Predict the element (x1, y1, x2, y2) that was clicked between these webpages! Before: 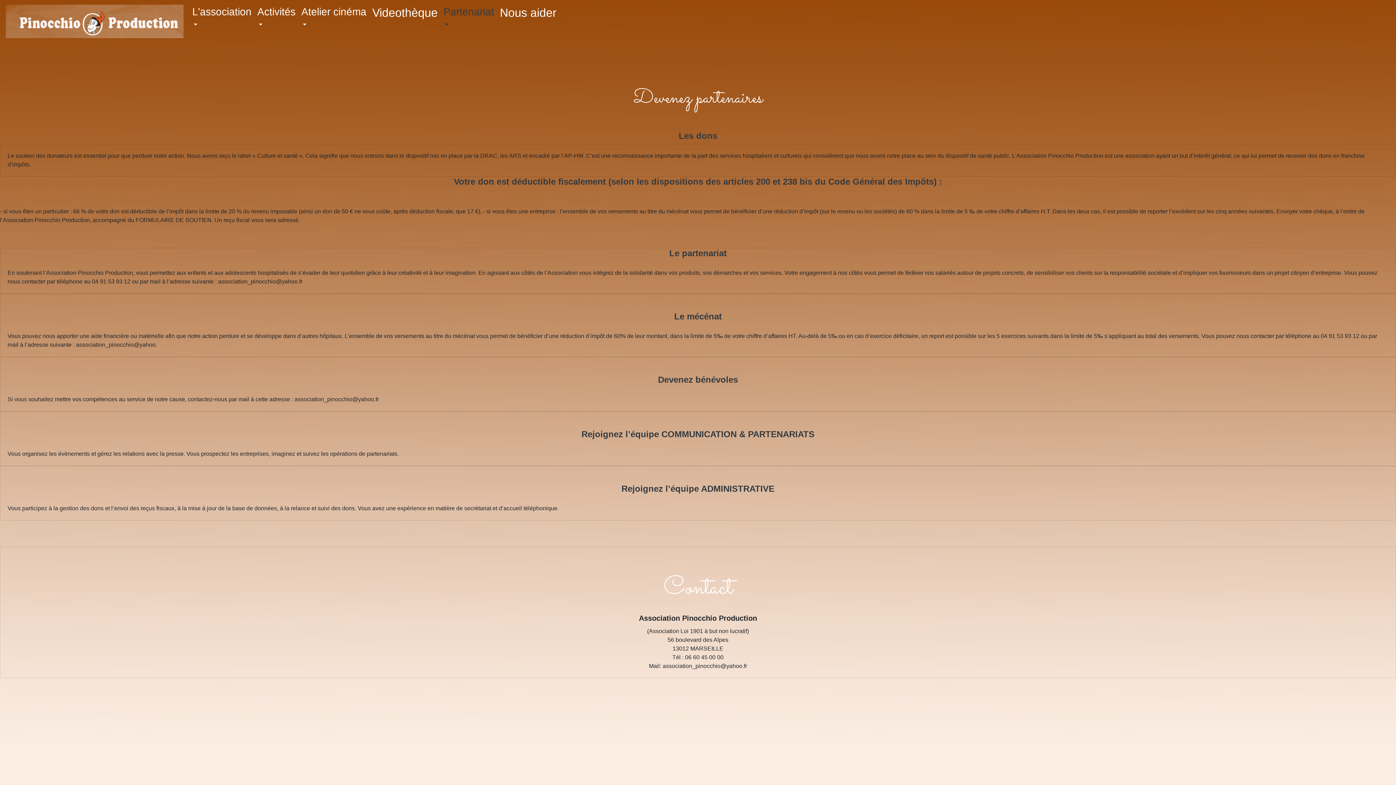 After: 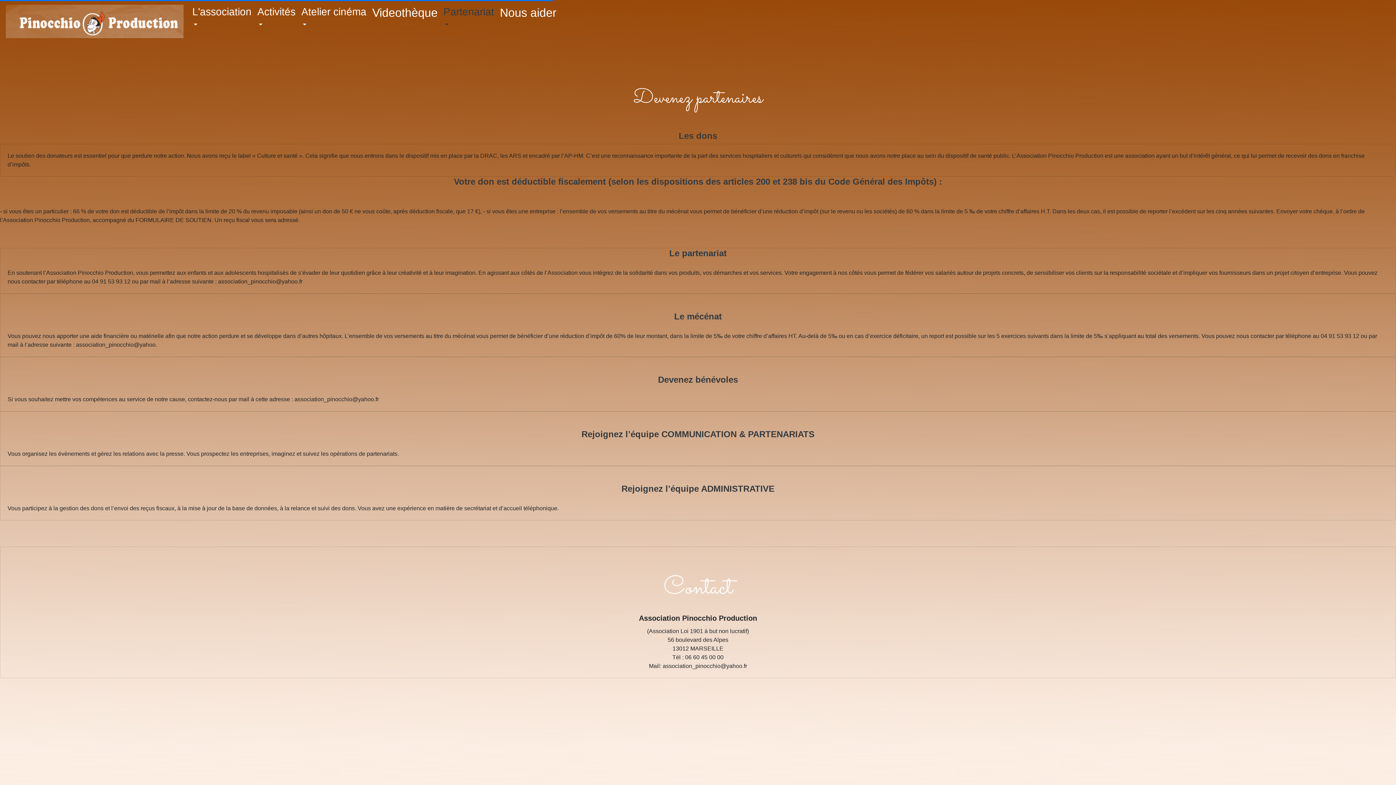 Action: label: Videothèque bbox: (369, 2, 440, 22)